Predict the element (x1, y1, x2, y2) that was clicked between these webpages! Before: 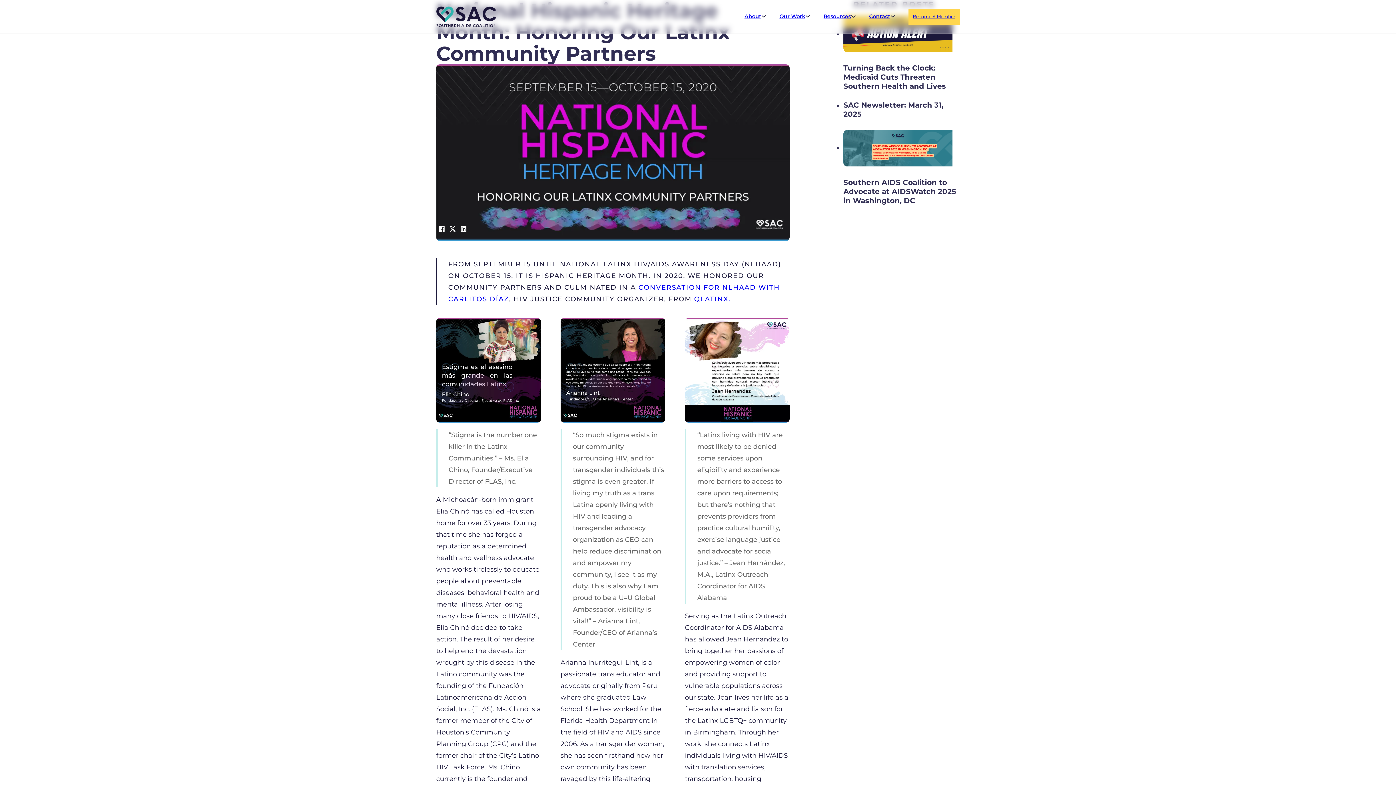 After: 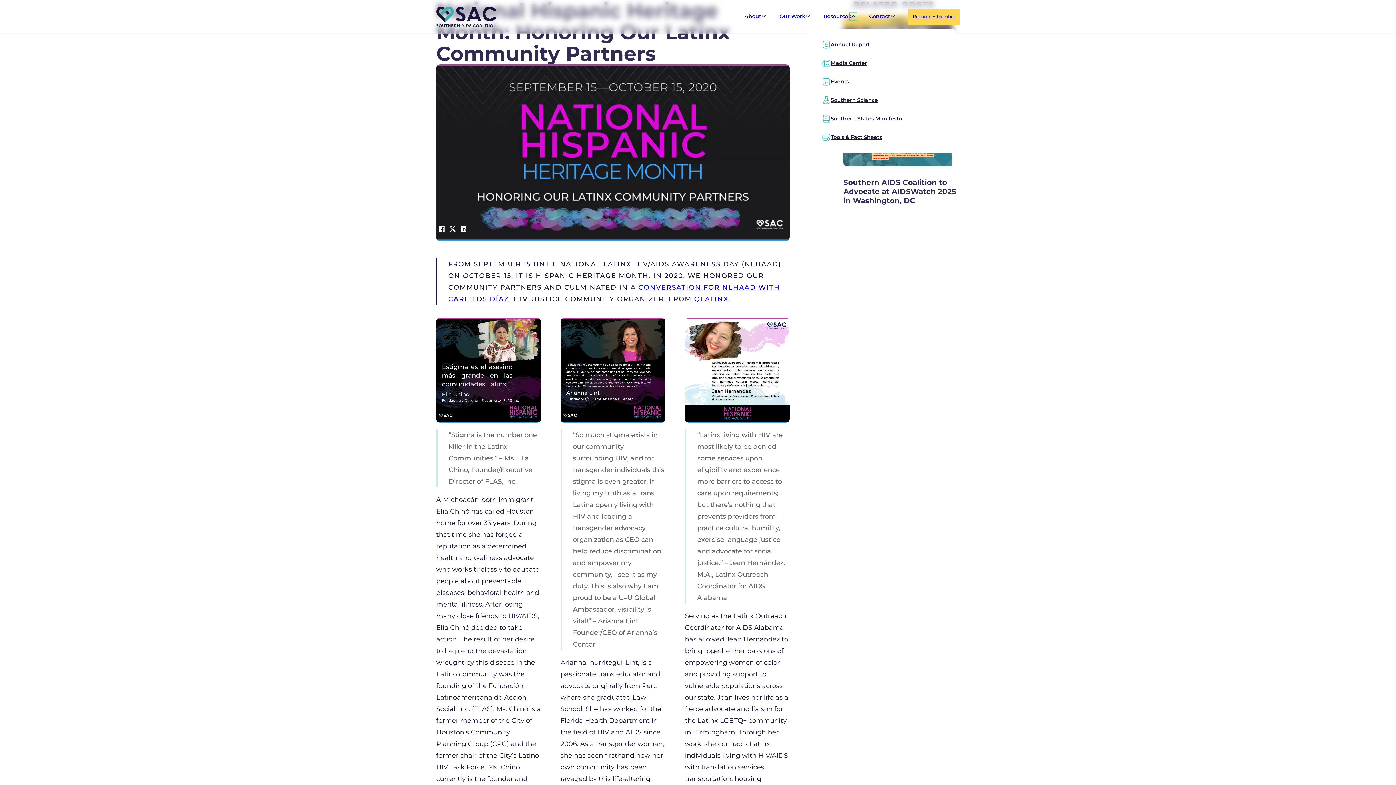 Action: label: Toggle dropdown bbox: (851, 13, 856, 18)